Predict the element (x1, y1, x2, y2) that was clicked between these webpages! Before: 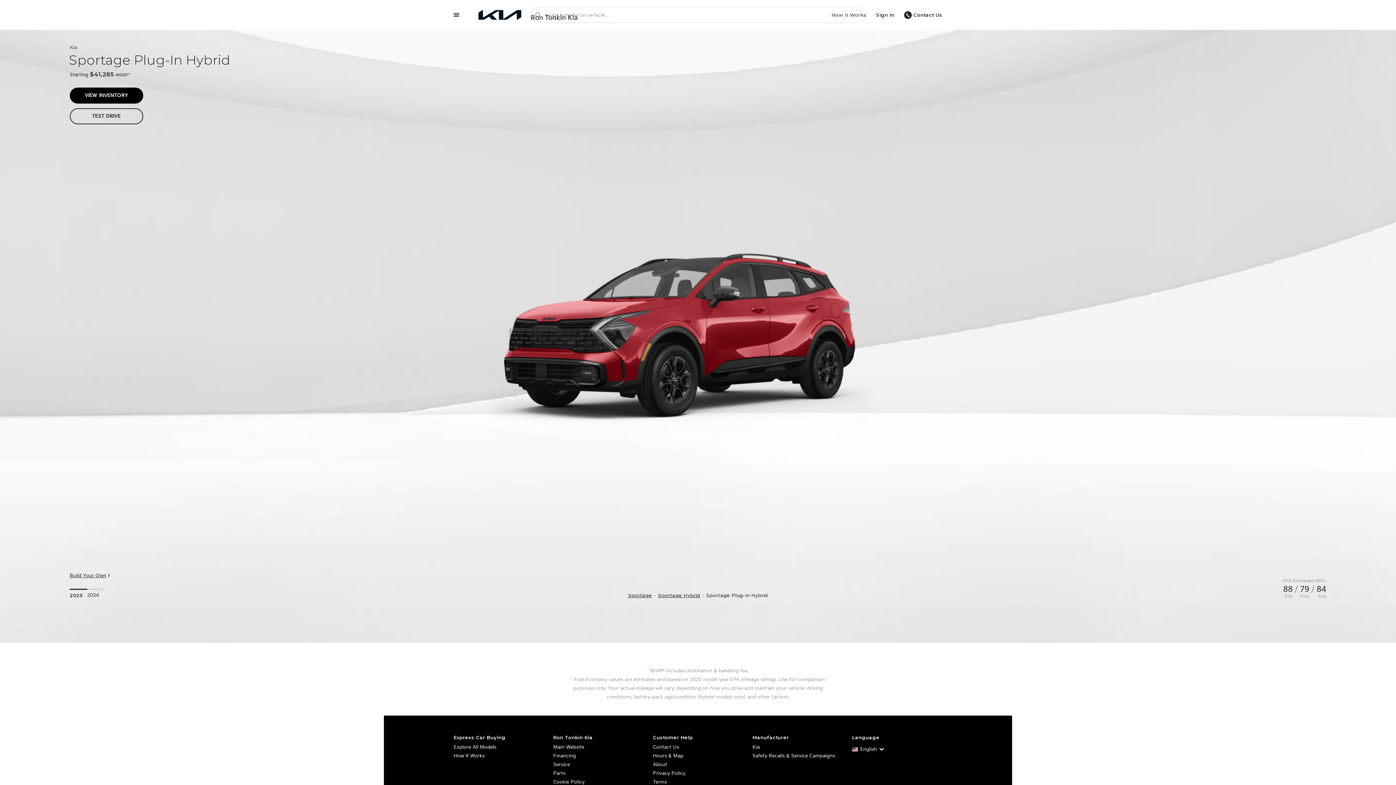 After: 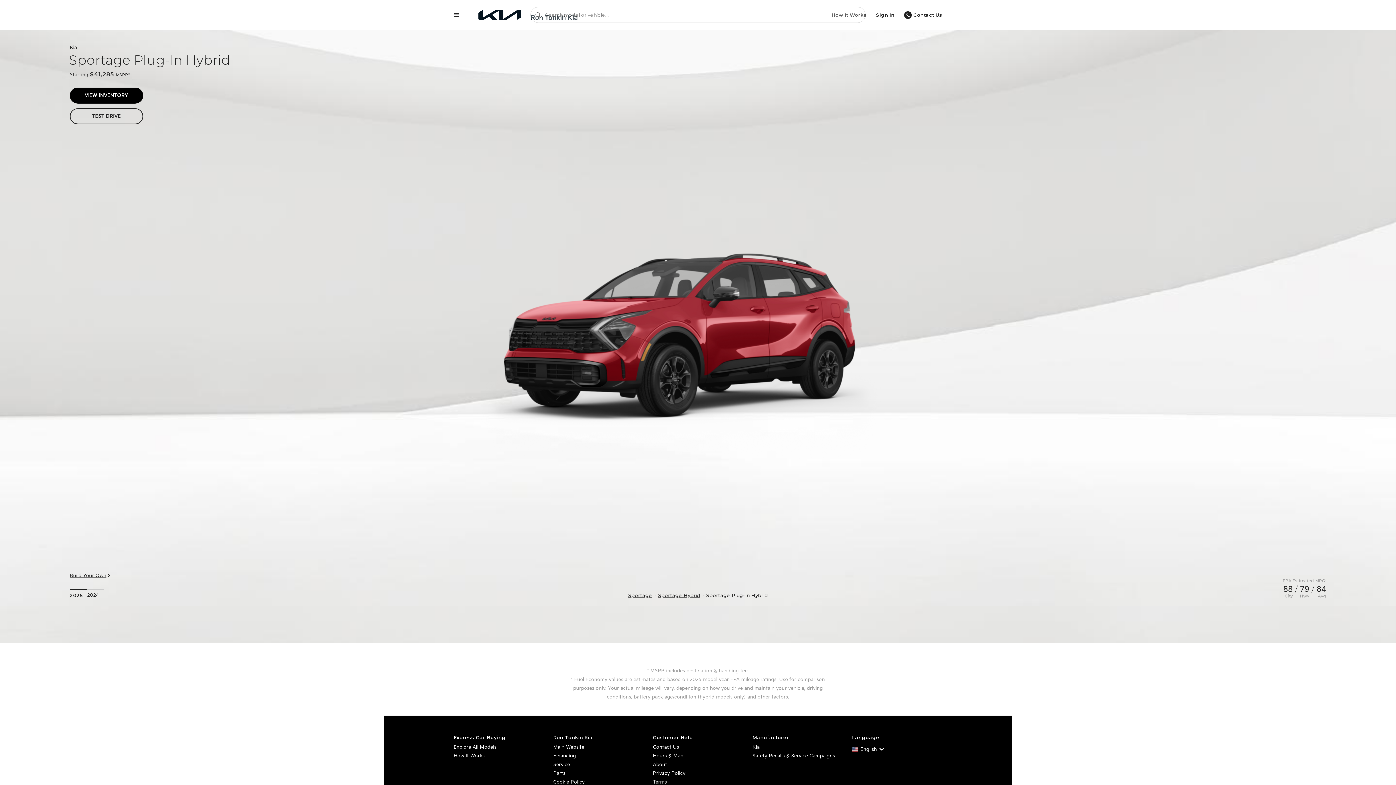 Action: bbox: (69, 588, 87, 599) label: 2025